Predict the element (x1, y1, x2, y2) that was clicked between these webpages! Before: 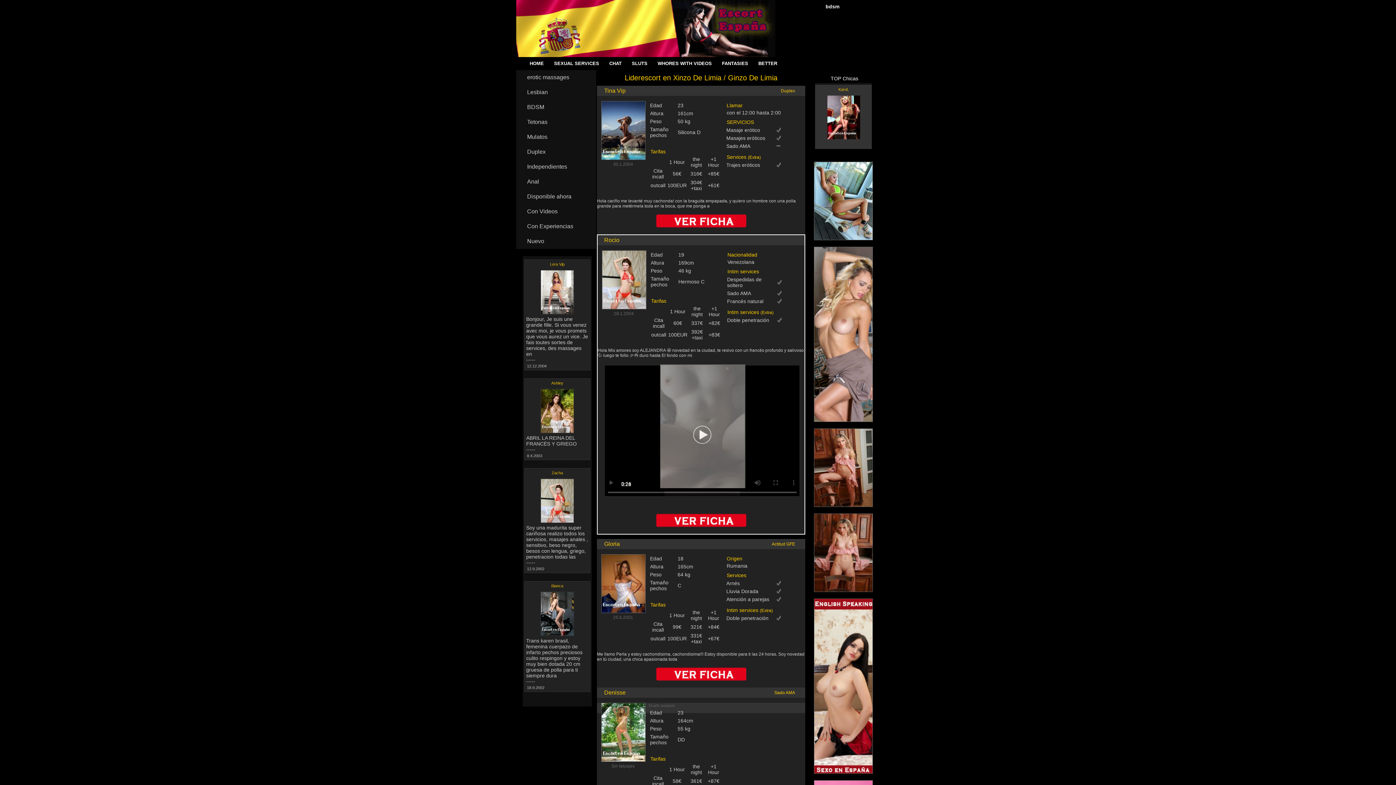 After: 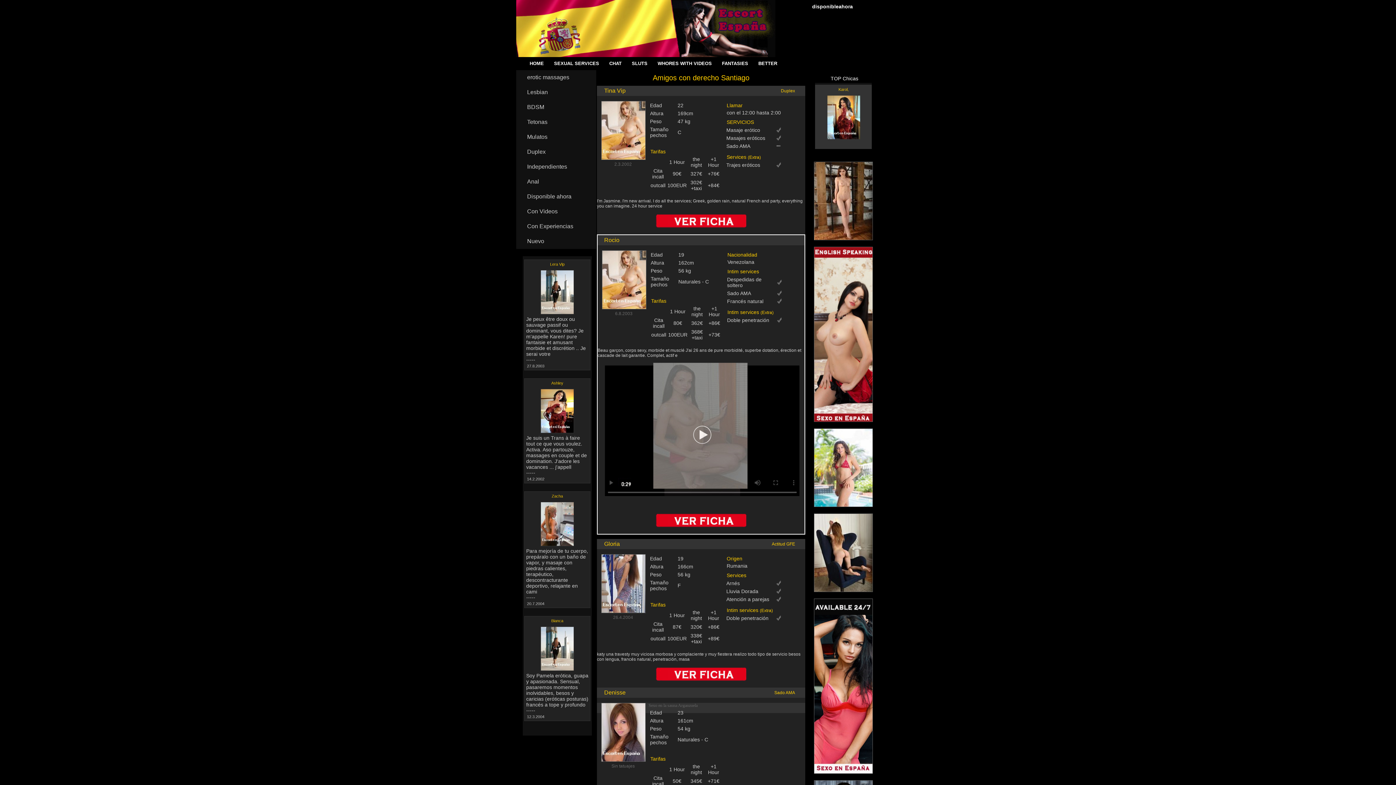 Action: bbox: (516, 174, 596, 189) label: Anal